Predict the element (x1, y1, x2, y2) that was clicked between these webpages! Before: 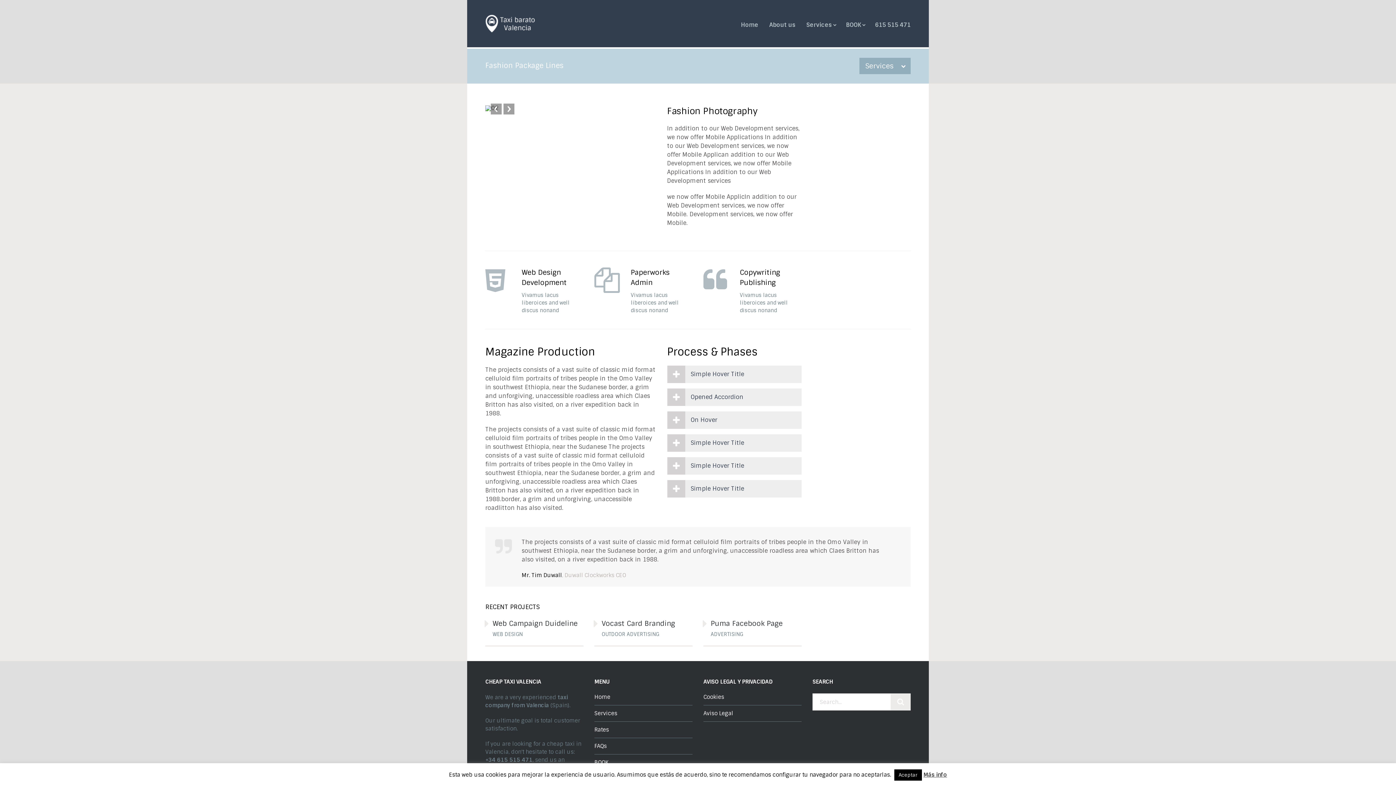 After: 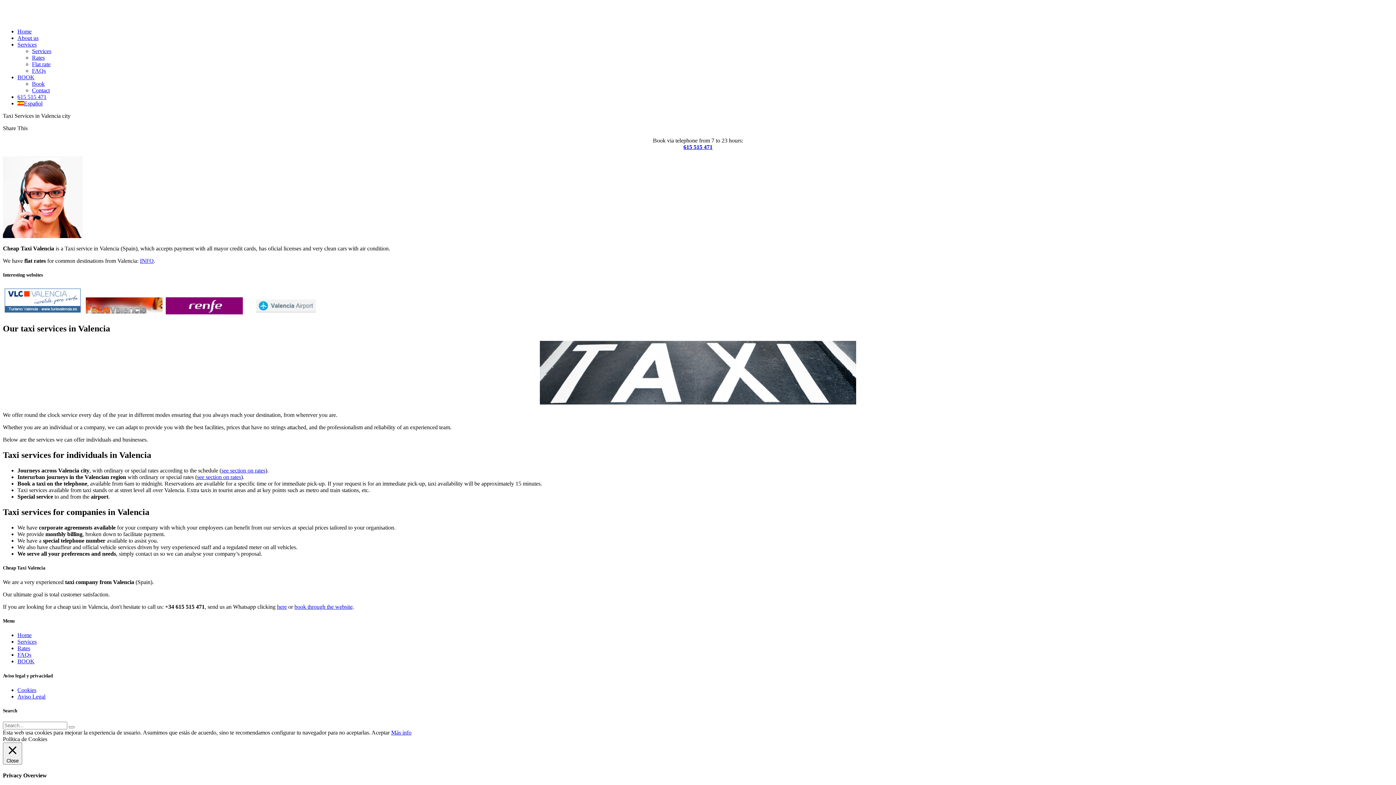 Action: bbox: (594, 705, 692, 721) label: Services